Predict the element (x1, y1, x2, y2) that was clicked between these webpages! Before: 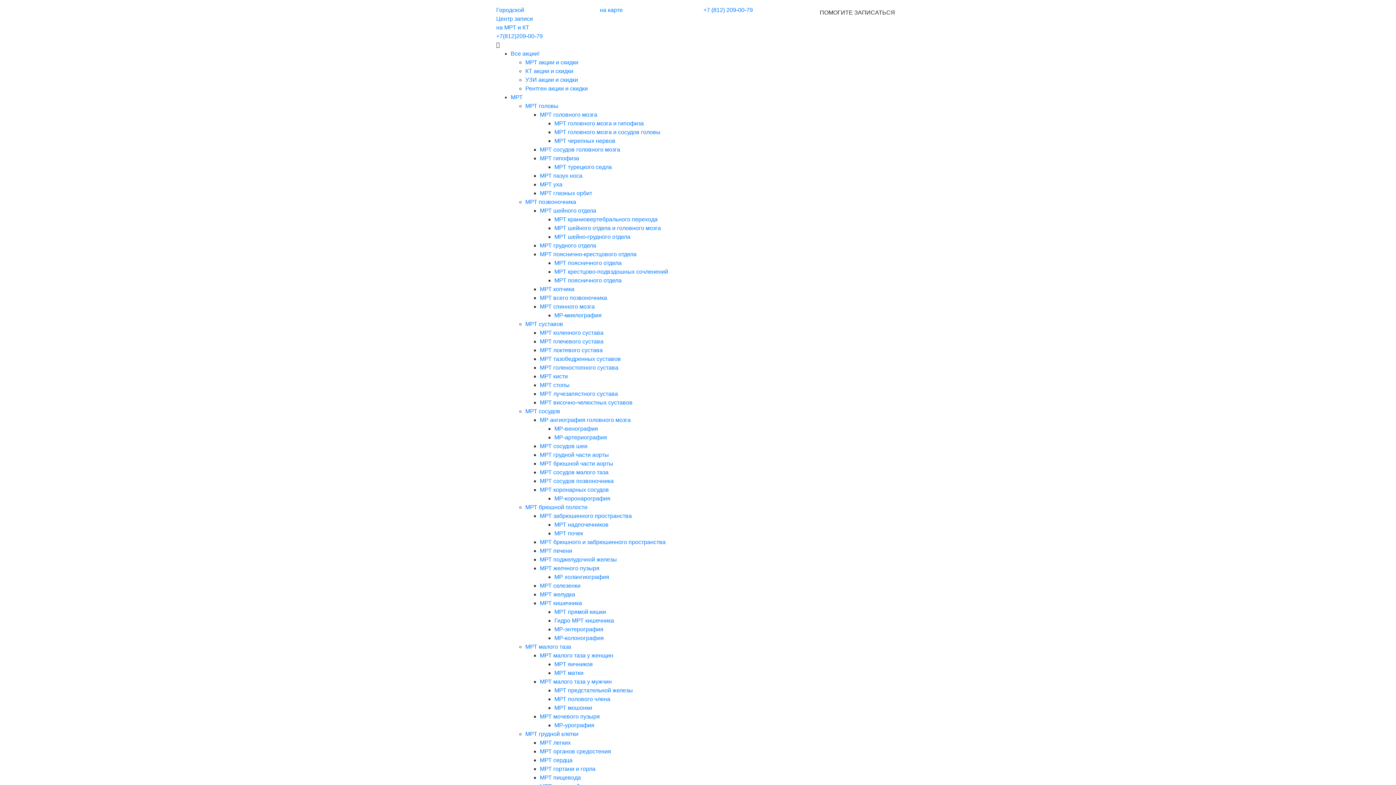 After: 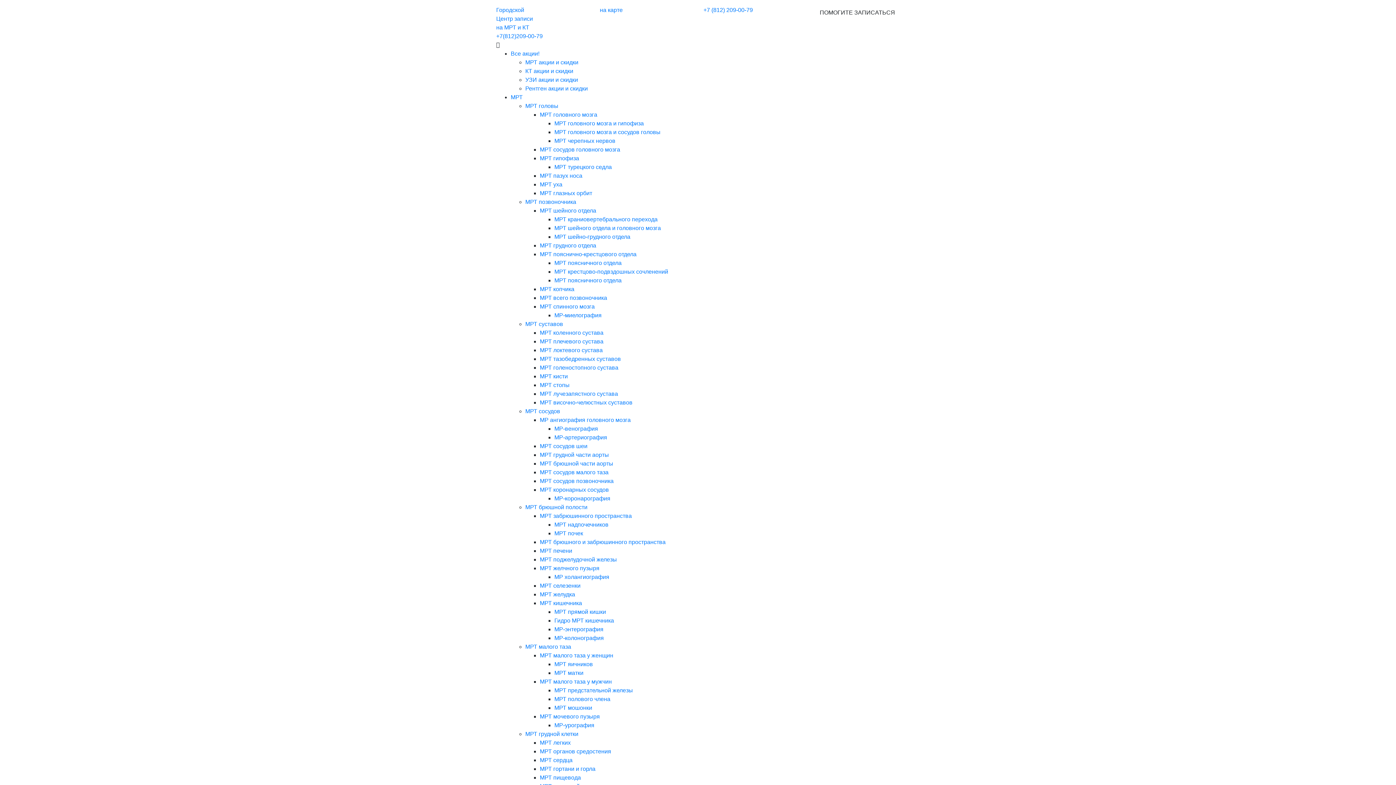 Action: label: МРТ желчного пузыря bbox: (540, 565, 599, 571)